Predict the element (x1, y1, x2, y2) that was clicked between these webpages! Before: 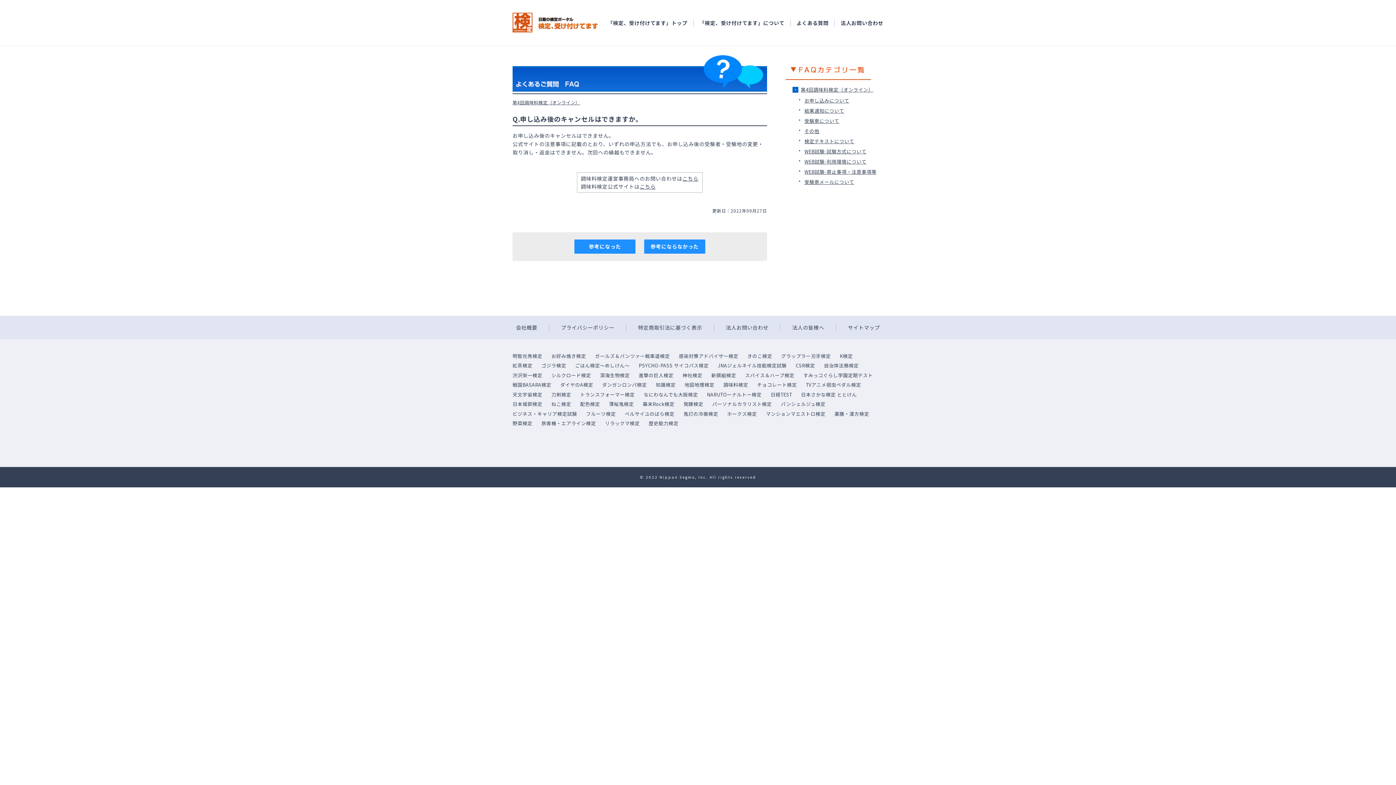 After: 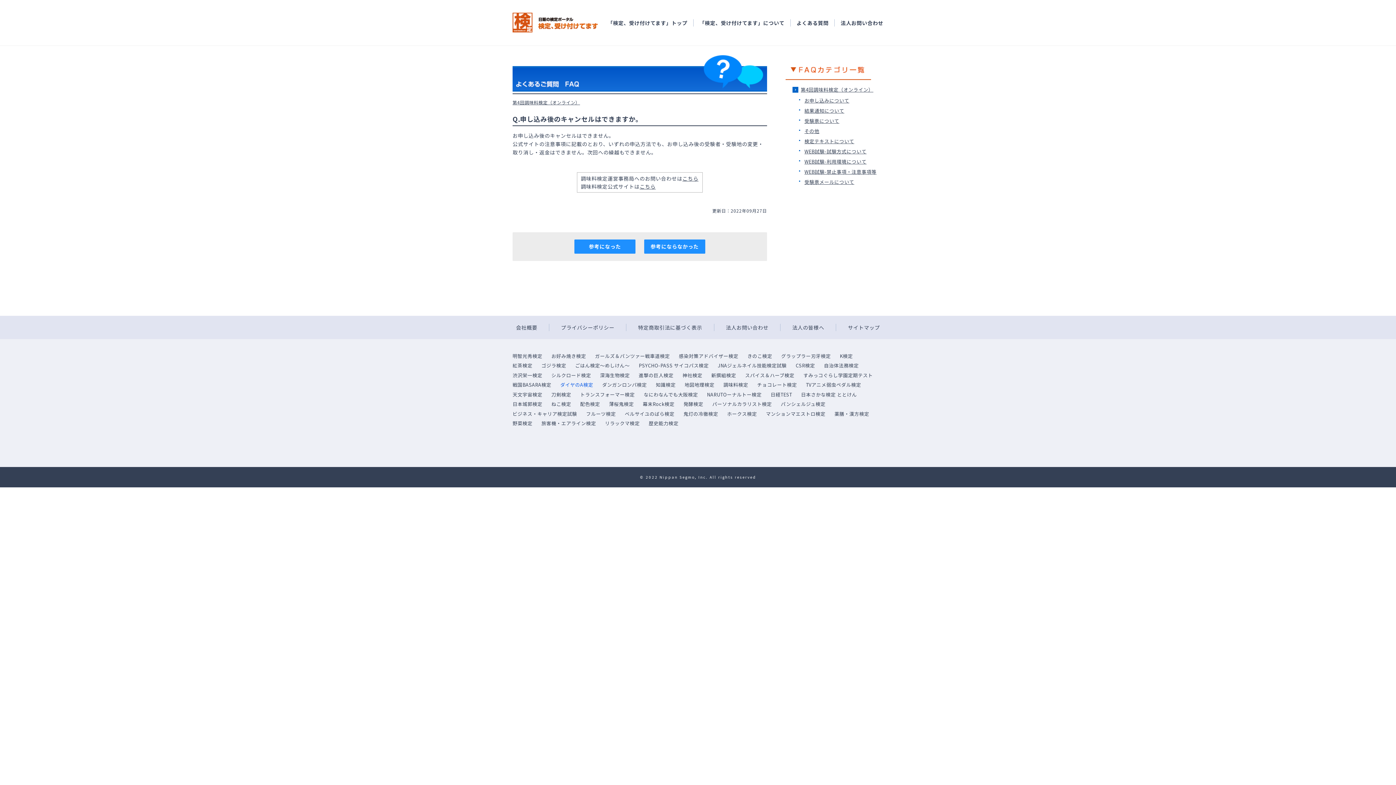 Action: label: ダイヤのA検定 bbox: (559, 382, 594, 388)